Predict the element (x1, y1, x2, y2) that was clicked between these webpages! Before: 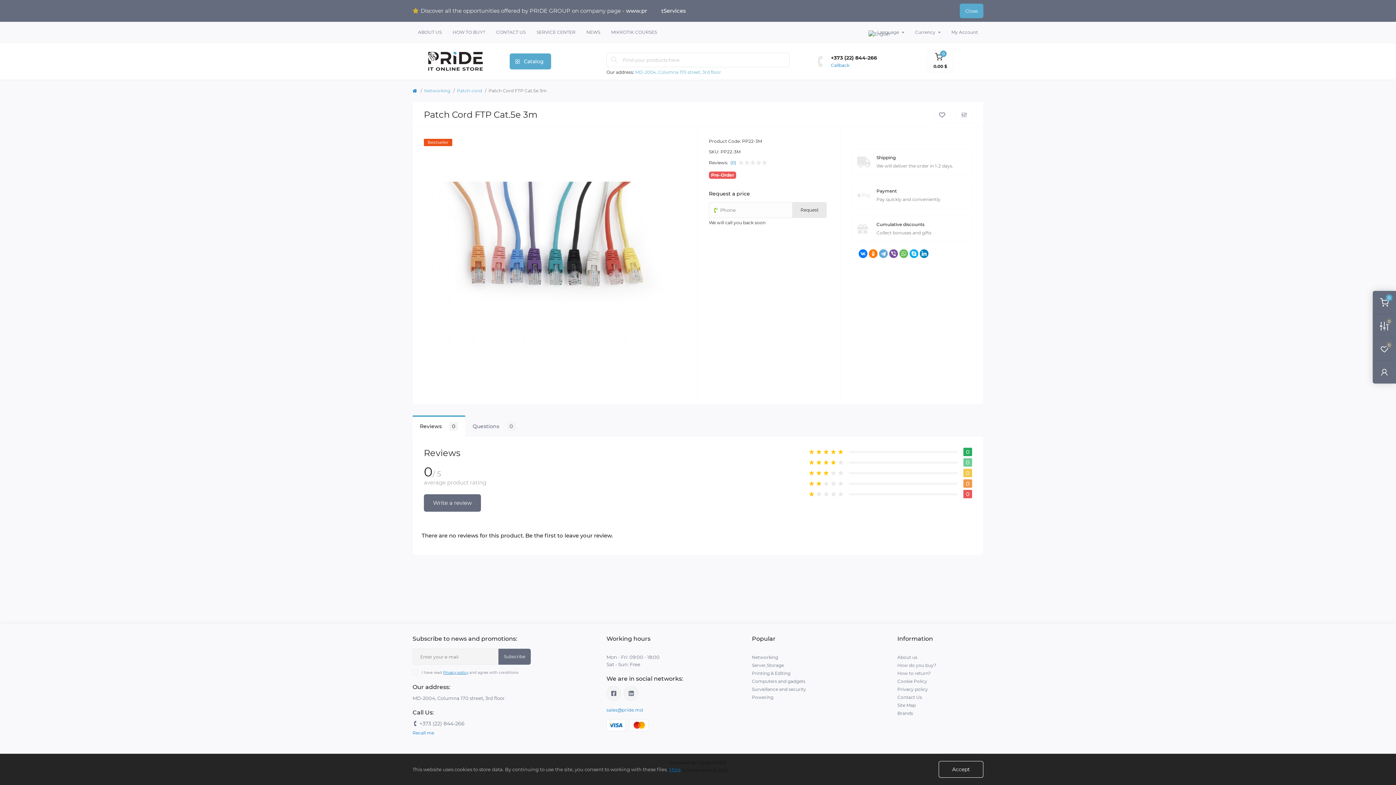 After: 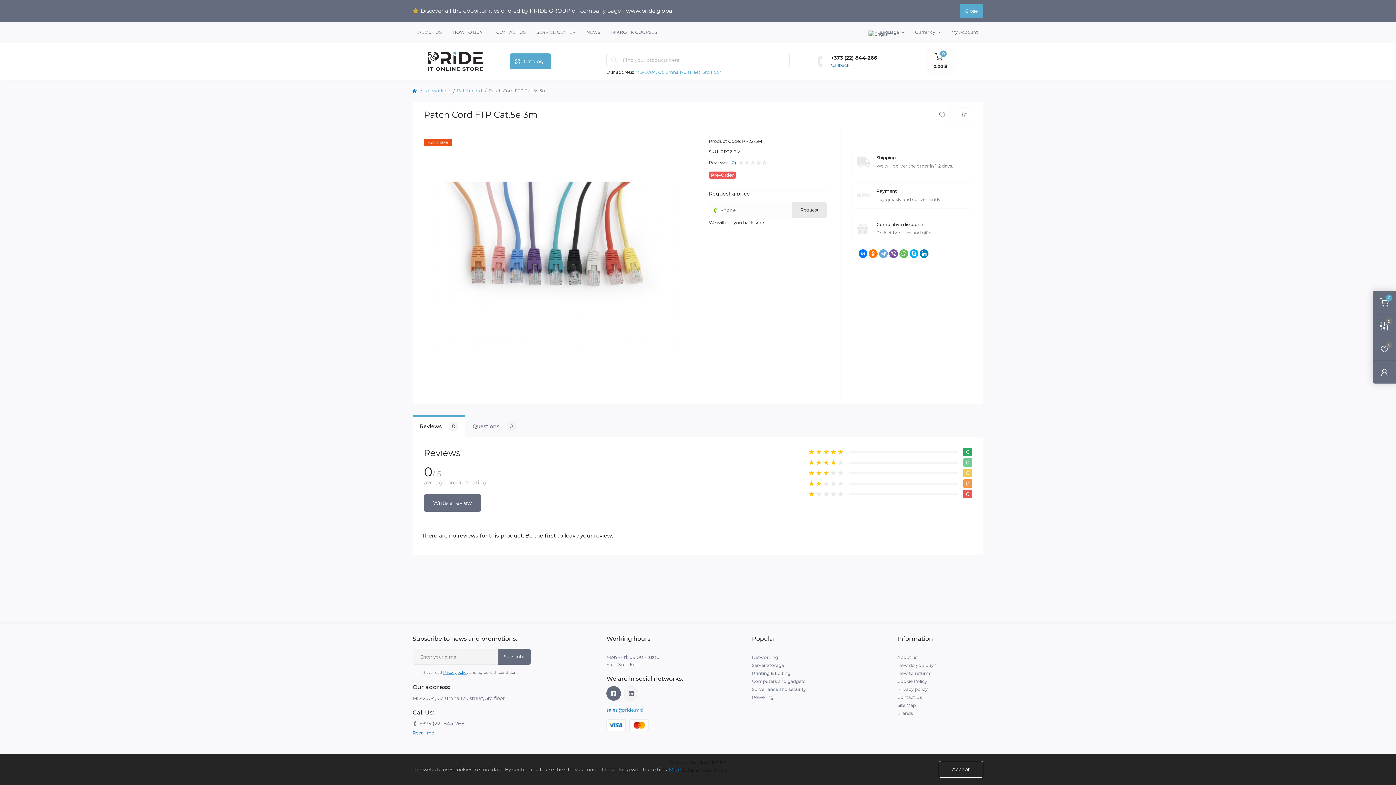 Action: label: https://www.facebook.com/www.pride.md/ bbox: (606, 686, 621, 701)